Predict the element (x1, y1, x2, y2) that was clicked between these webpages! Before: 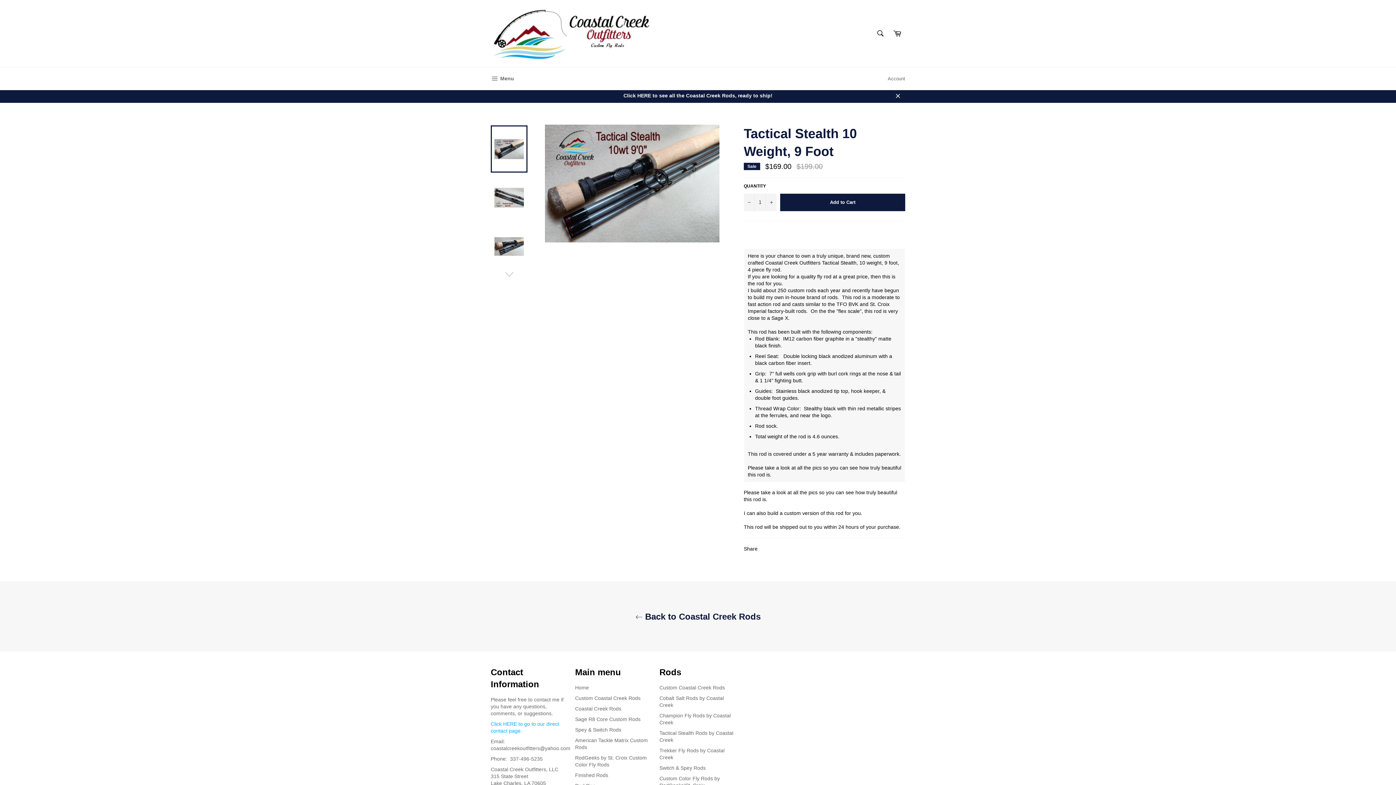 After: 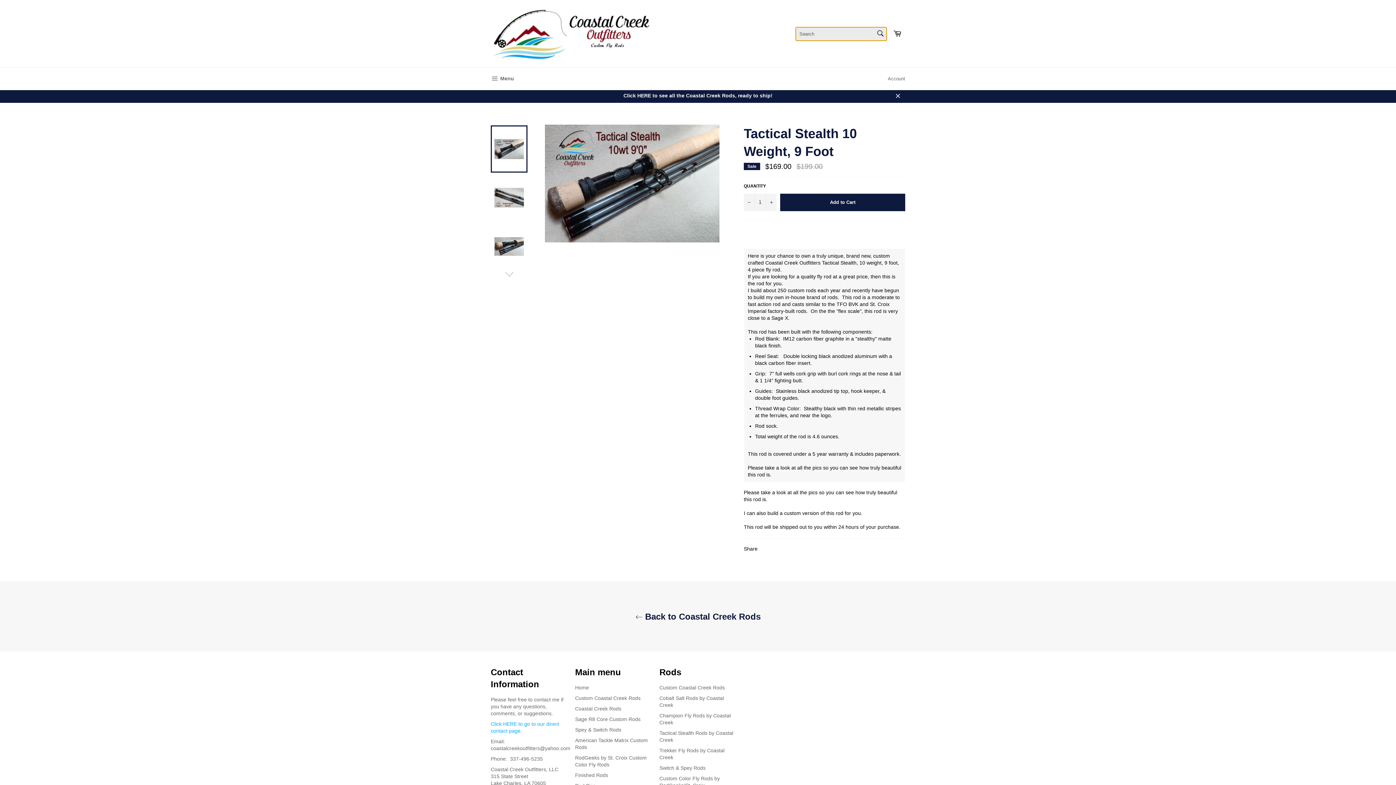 Action: label: Search bbox: (873, 25, 888, 41)